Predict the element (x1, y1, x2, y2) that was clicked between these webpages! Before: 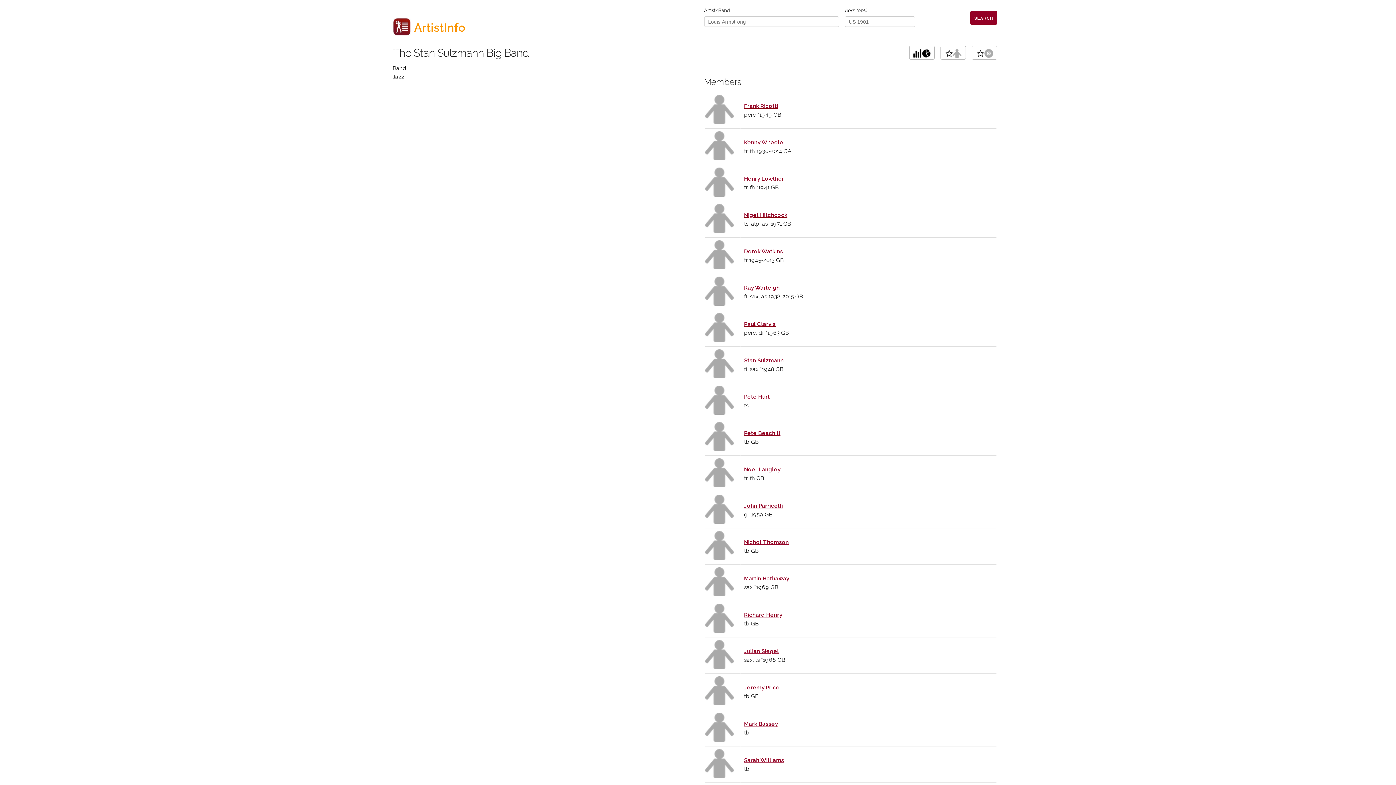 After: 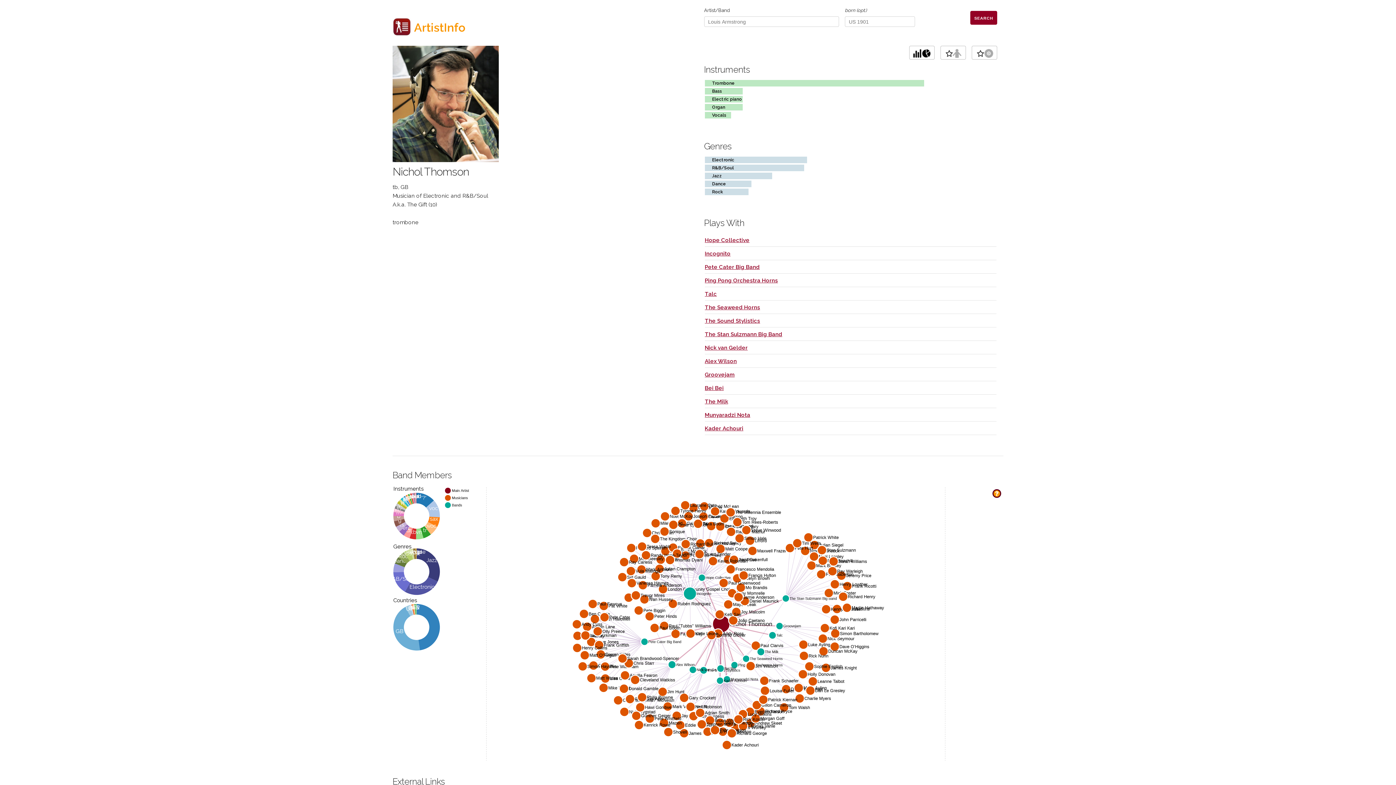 Action: label: Nichol Thomson bbox: (744, 539, 789, 545)